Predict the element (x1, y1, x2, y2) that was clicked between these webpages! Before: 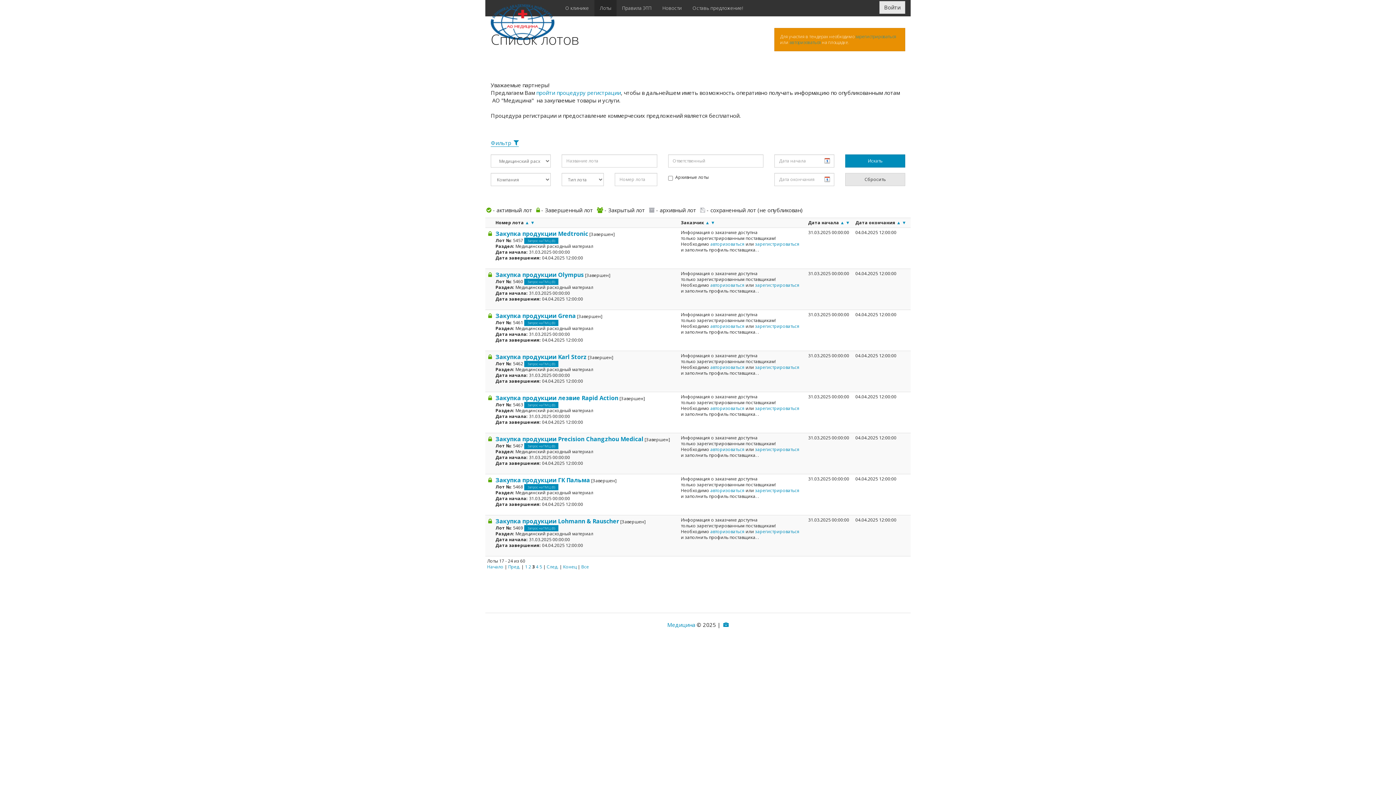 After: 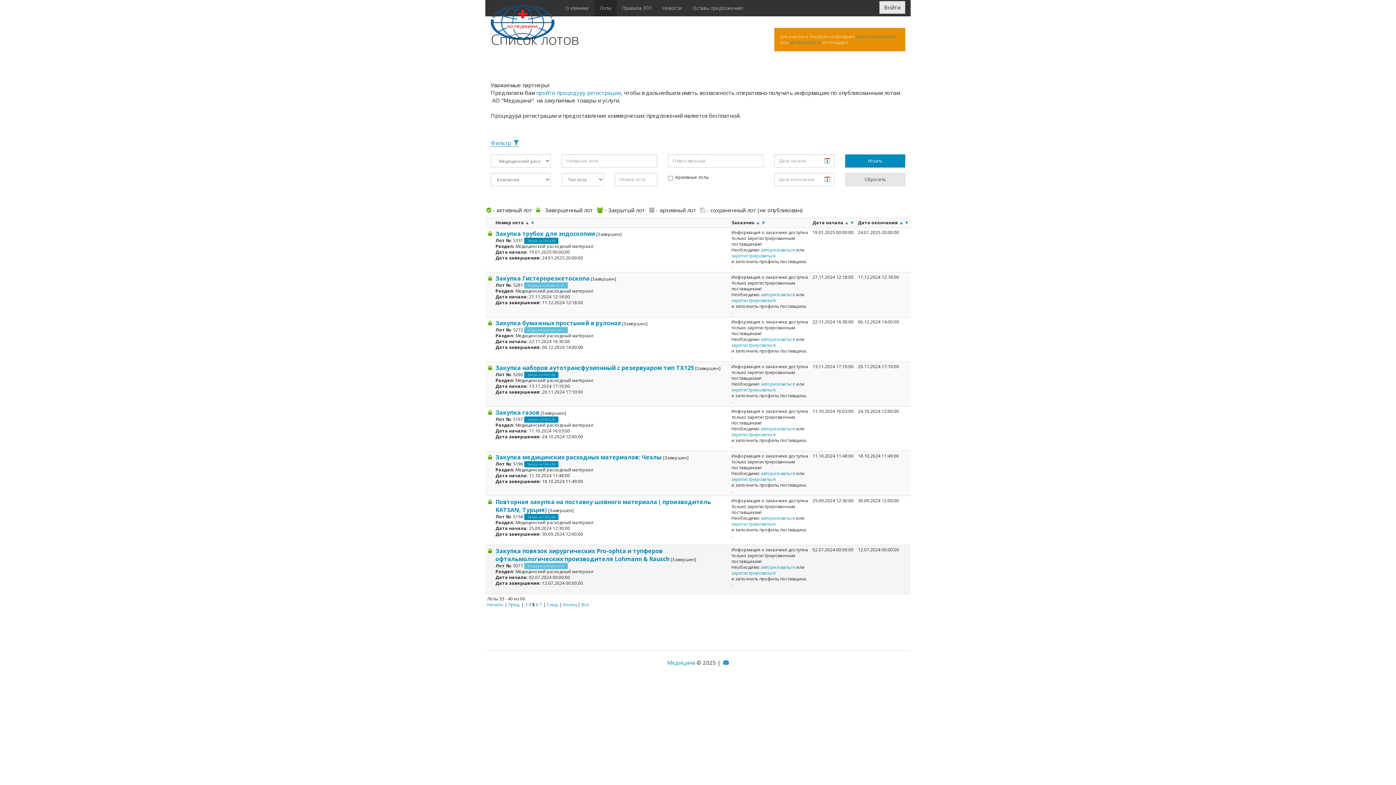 Action: bbox: (539, 563, 542, 570) label: 5